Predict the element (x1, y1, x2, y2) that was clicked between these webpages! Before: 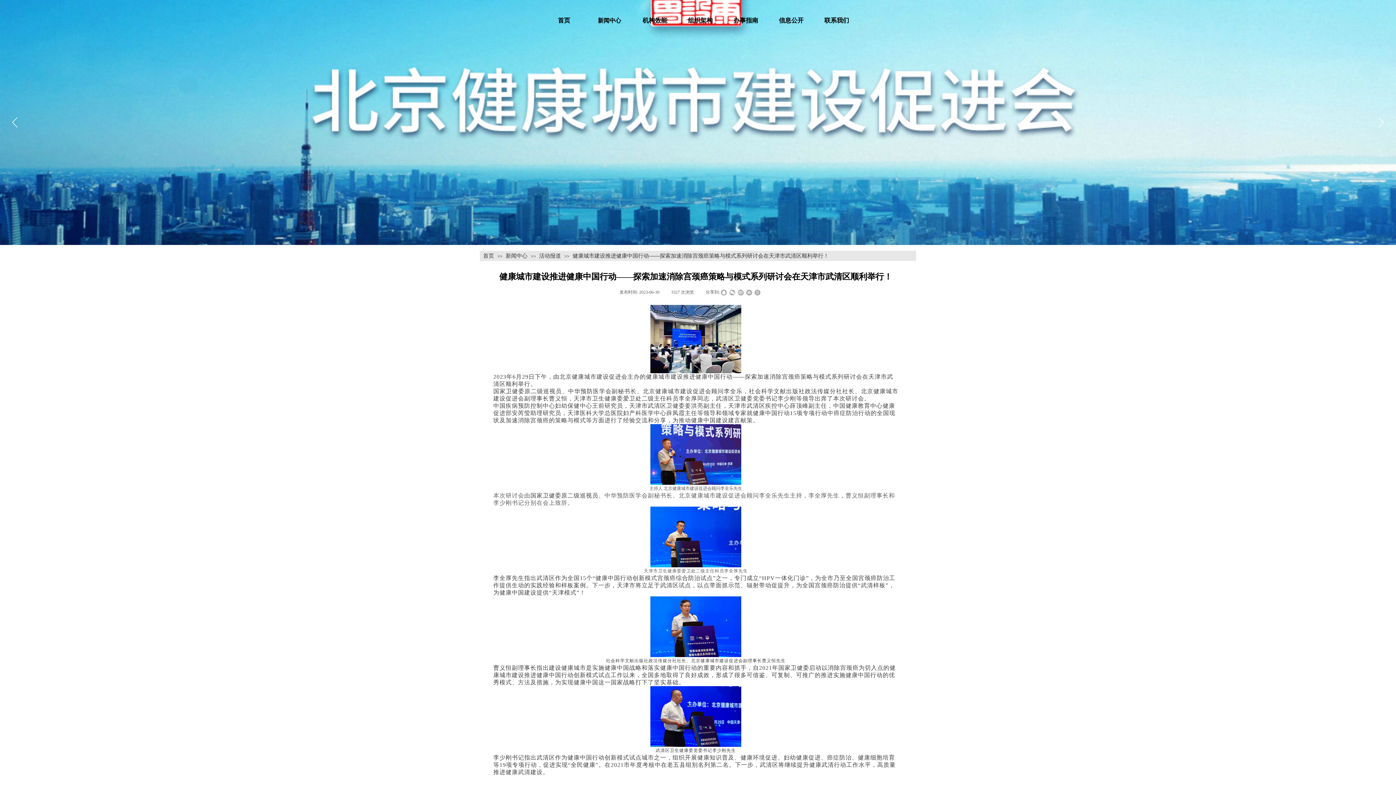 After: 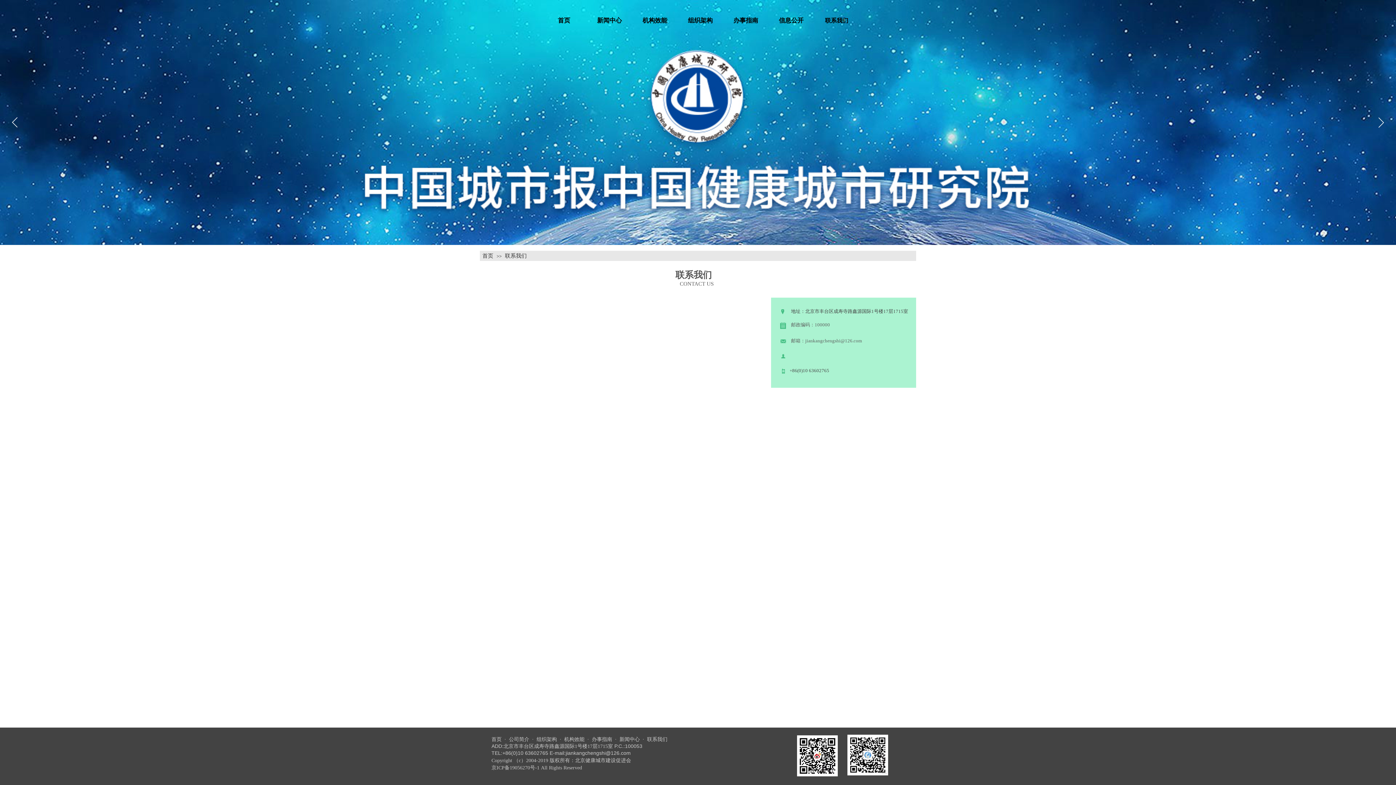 Action: label: 联系我们 bbox: (816, 10, 857, 30)